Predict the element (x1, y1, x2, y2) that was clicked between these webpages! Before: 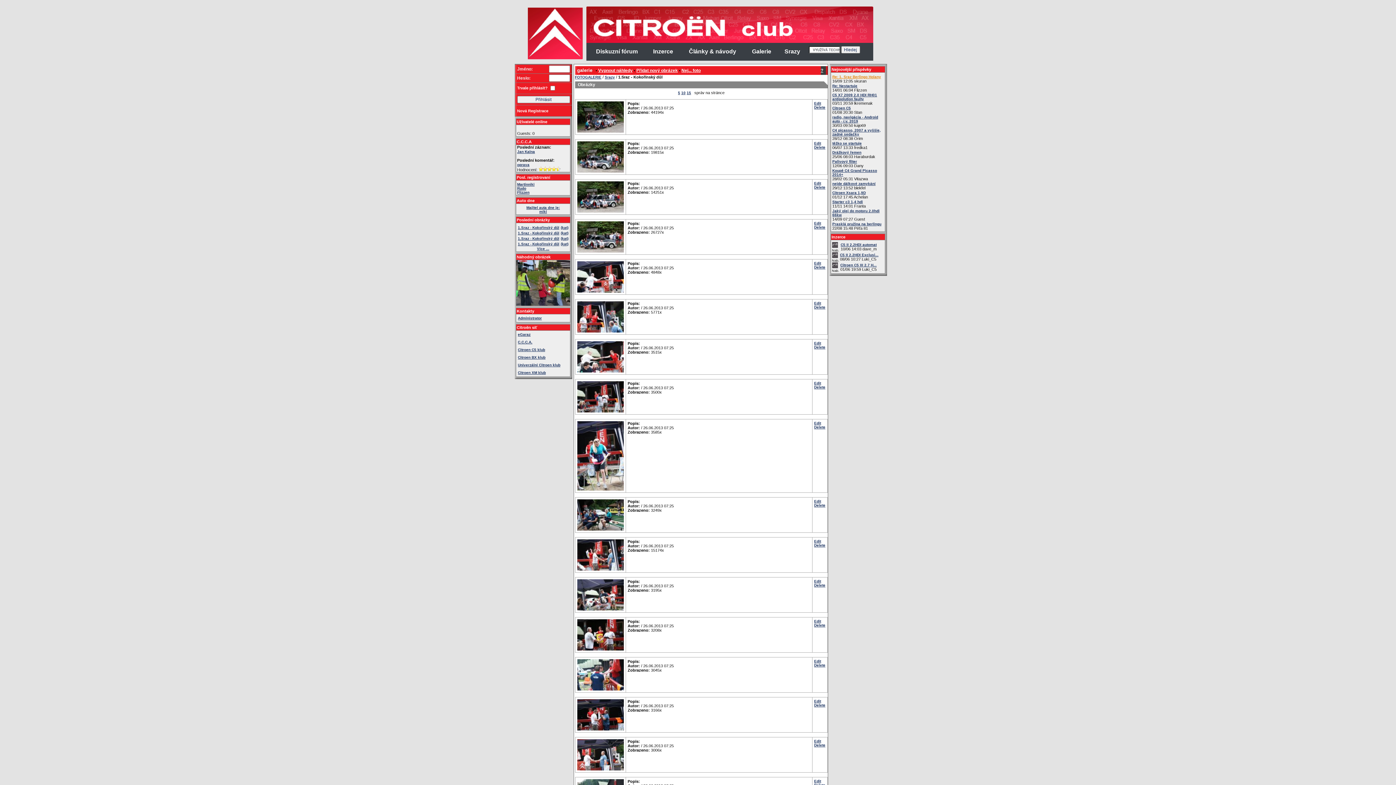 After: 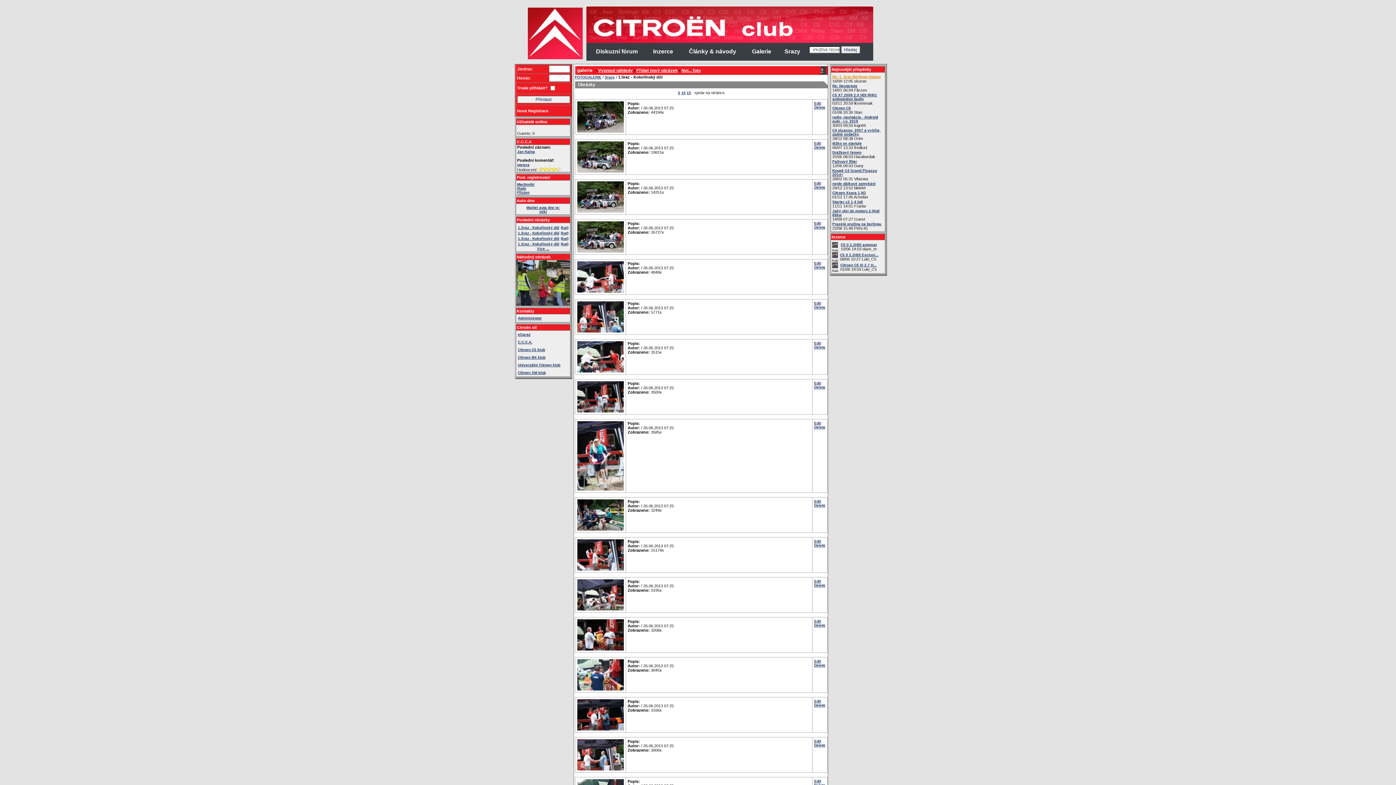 Action: bbox: (577, 409, 623, 413)